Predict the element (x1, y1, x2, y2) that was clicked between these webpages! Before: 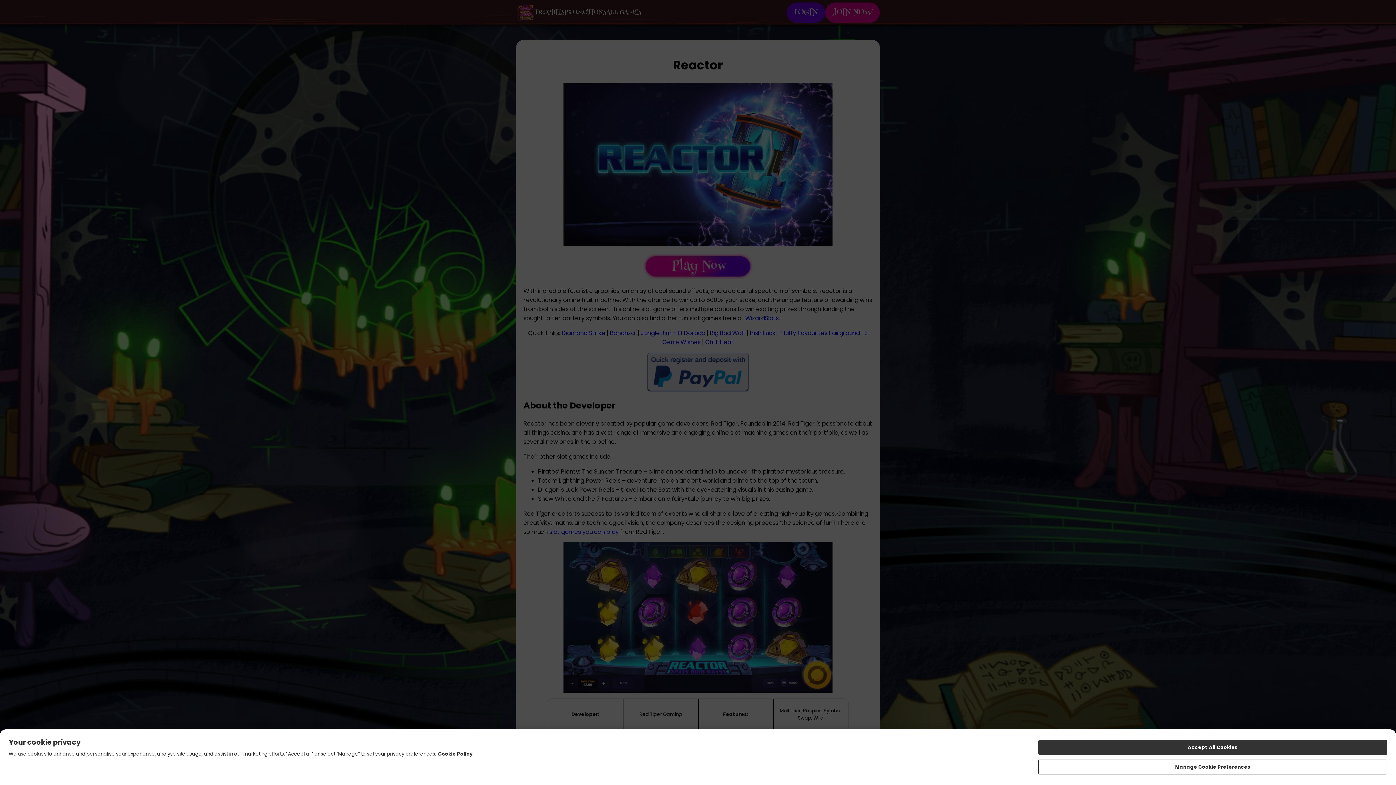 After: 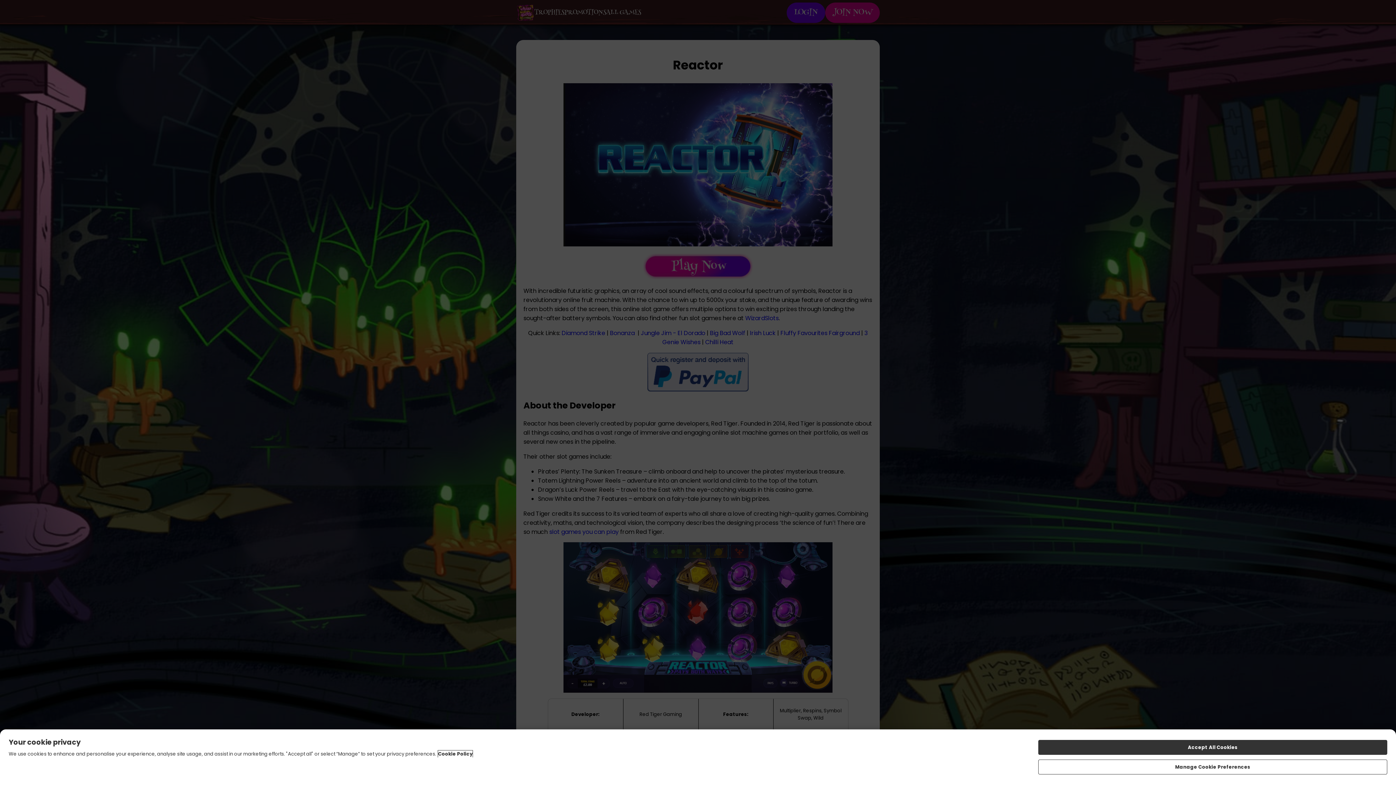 Action: bbox: (438, 750, 472, 757) label: More information about your privacy, opens in a new tab